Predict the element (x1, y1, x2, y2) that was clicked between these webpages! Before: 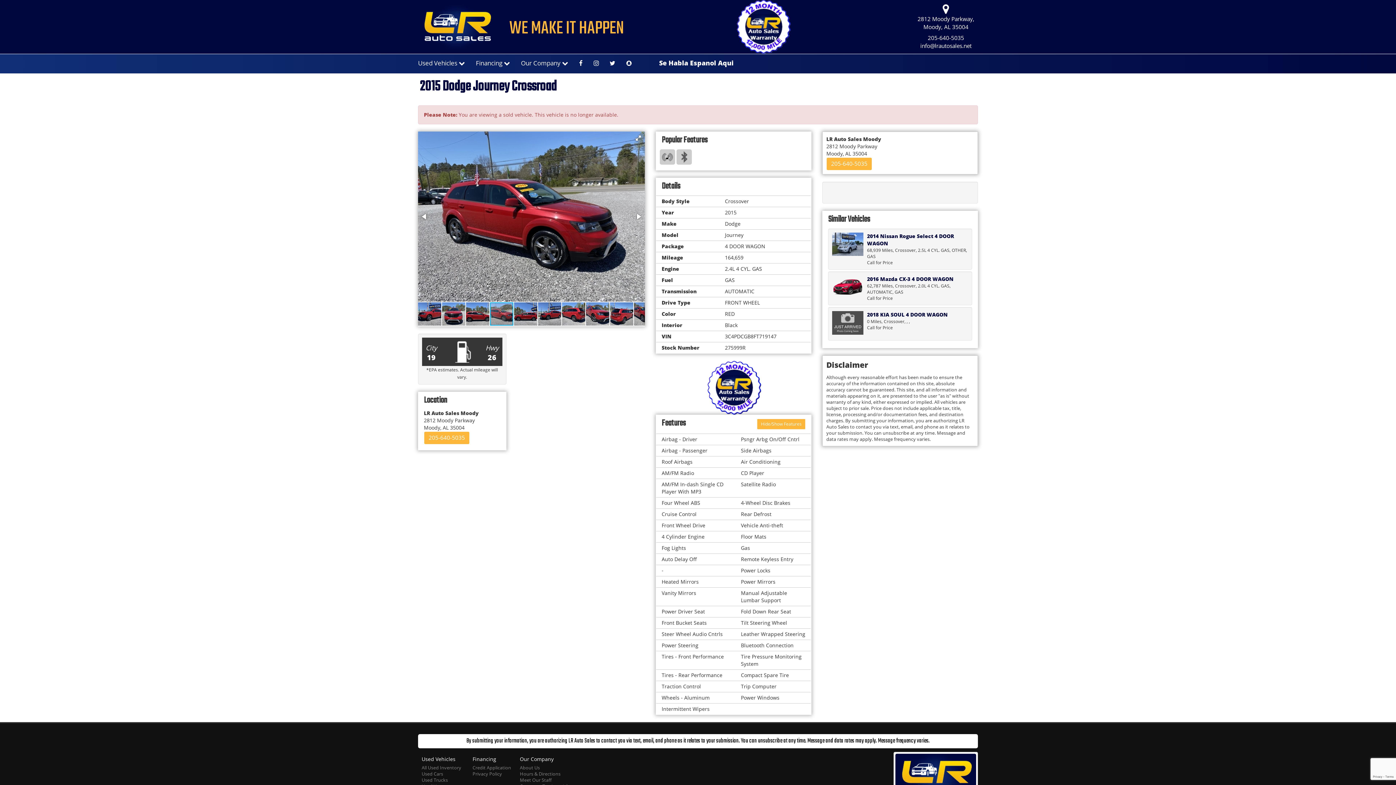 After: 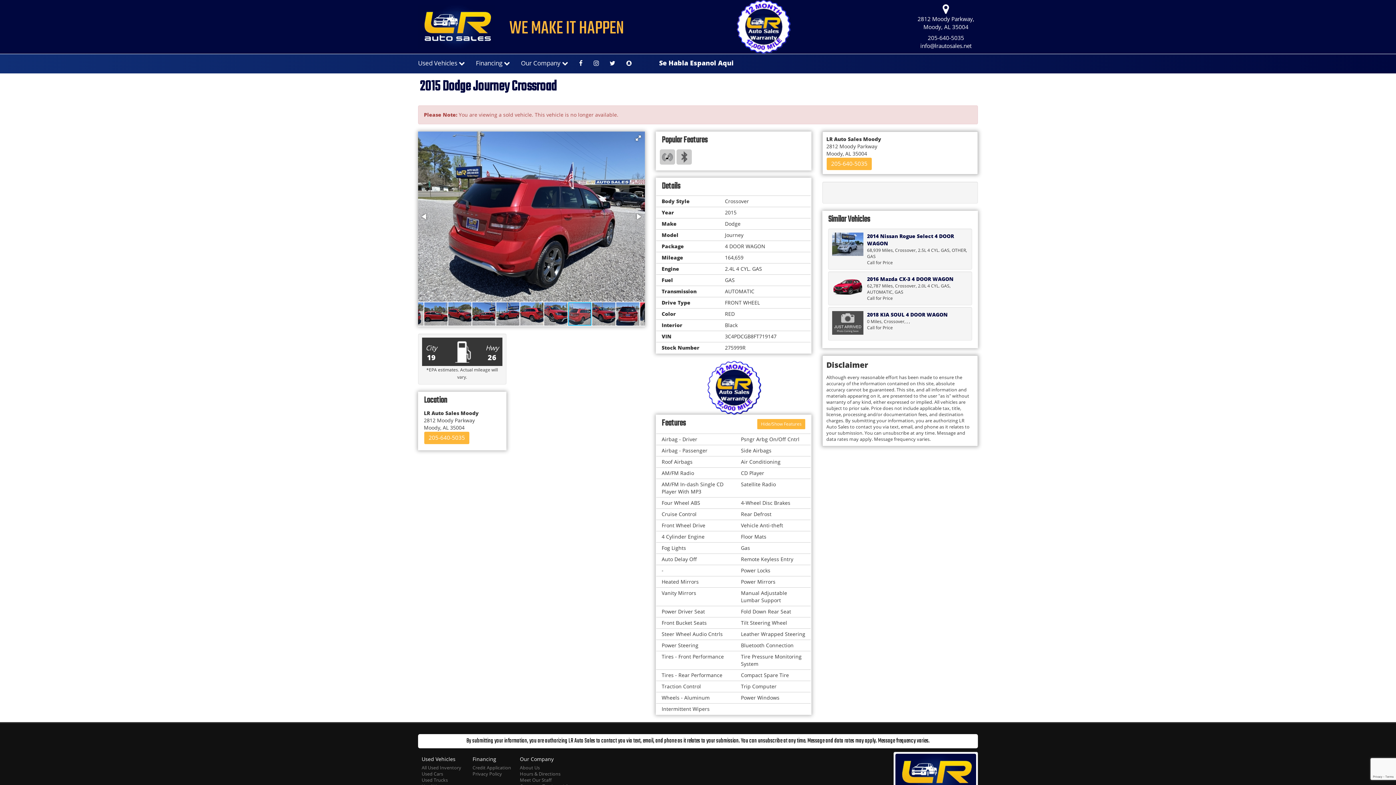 Action: bbox: (610, 301, 634, 326)